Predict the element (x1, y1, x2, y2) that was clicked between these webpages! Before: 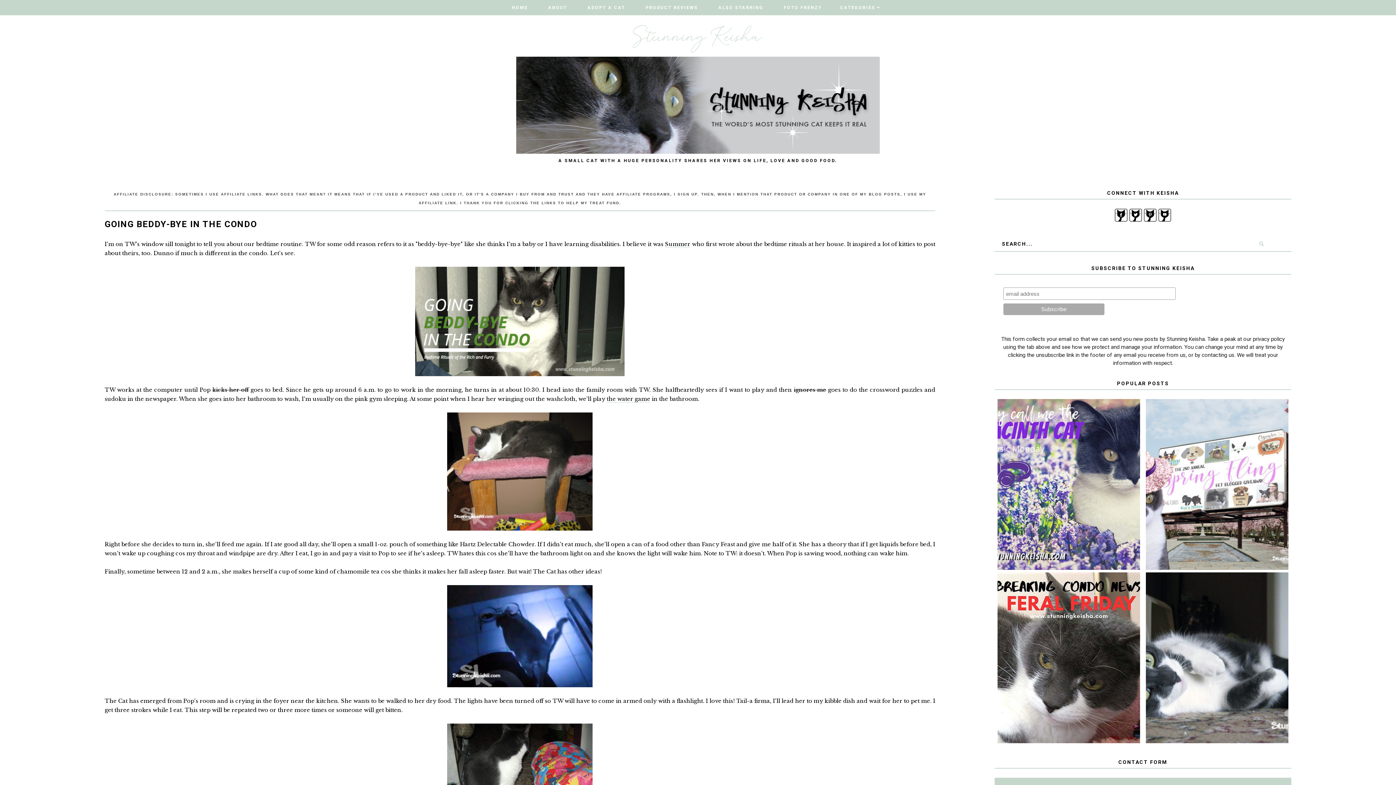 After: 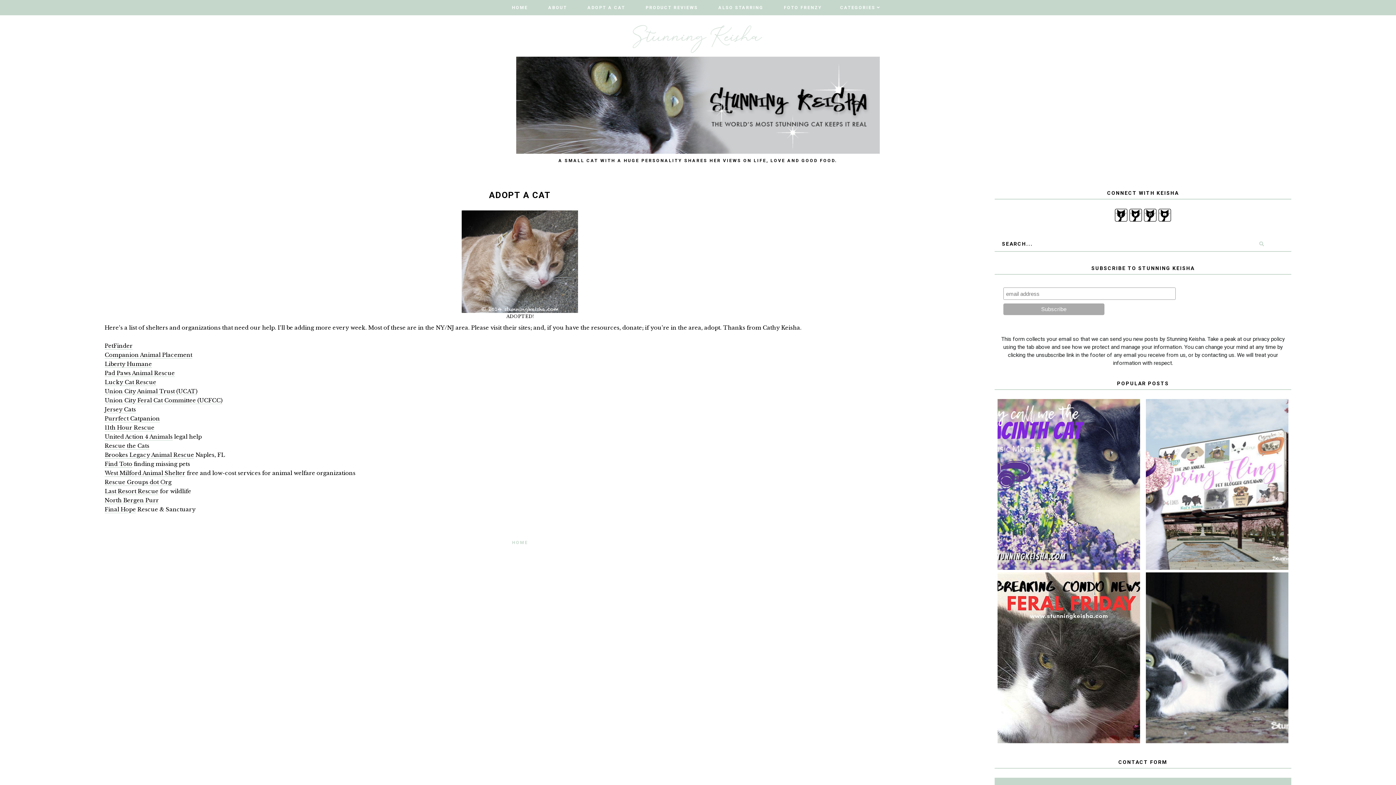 Action: label: ADOPT A CAT bbox: (587, 0, 625, 14)